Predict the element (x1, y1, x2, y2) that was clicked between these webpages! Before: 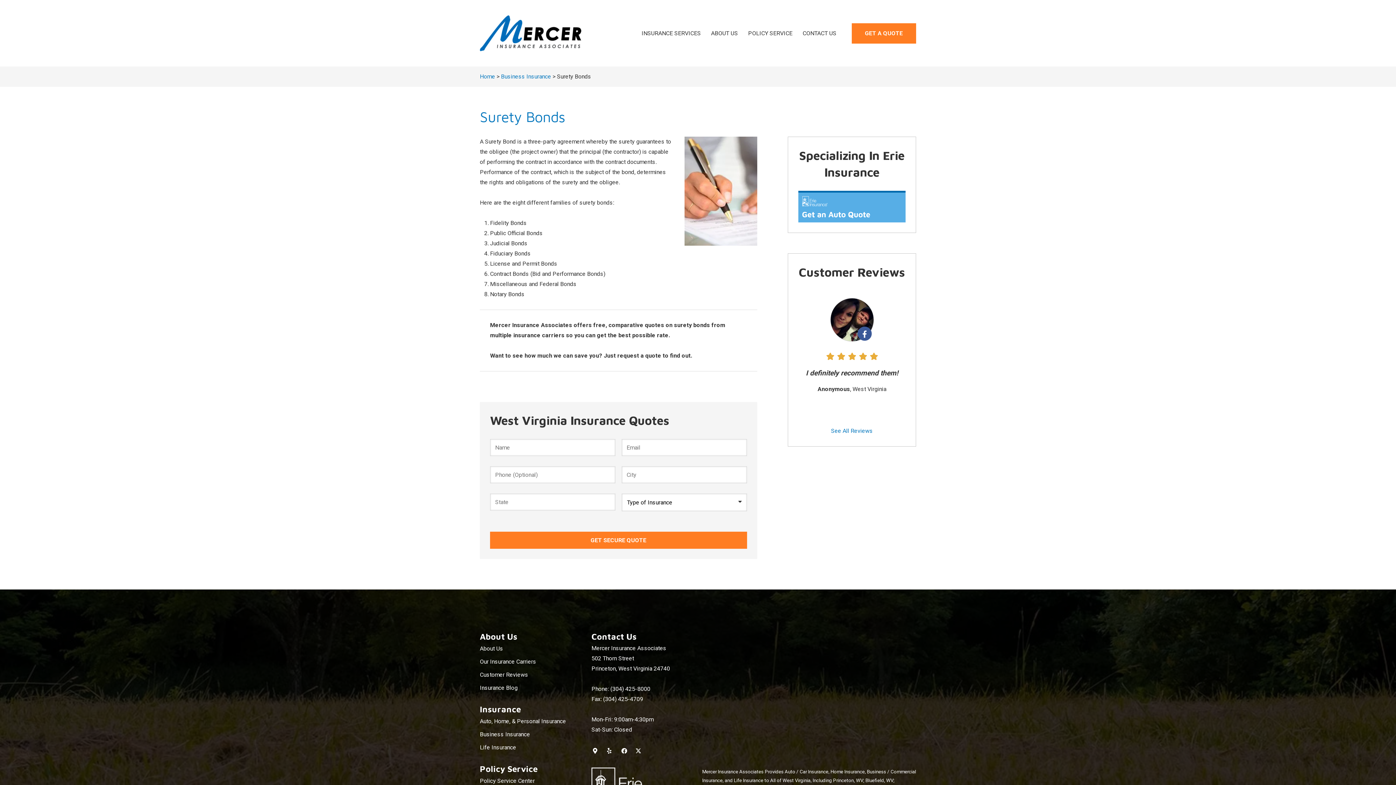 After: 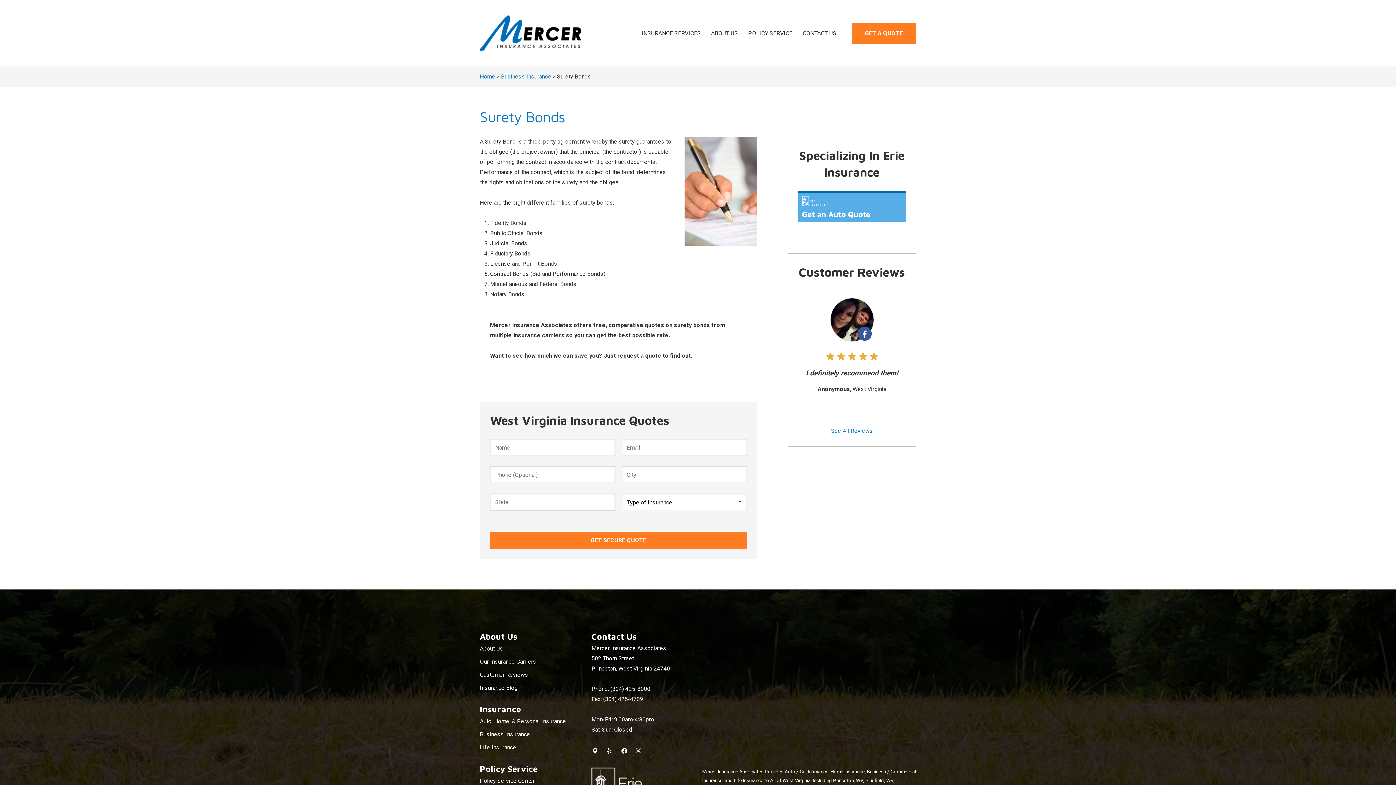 Action: bbox: (634, 745, 645, 757) label: X Logo (opens in new tab)